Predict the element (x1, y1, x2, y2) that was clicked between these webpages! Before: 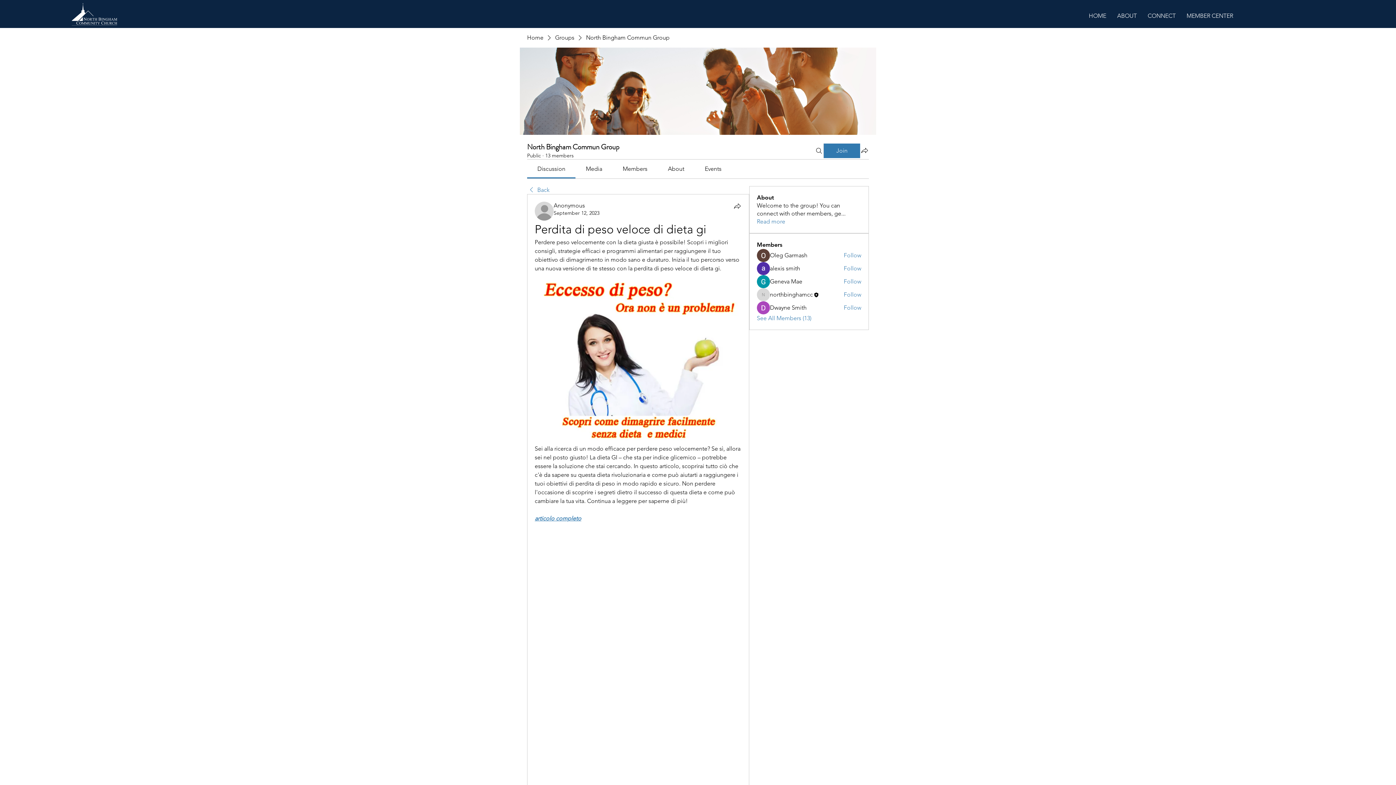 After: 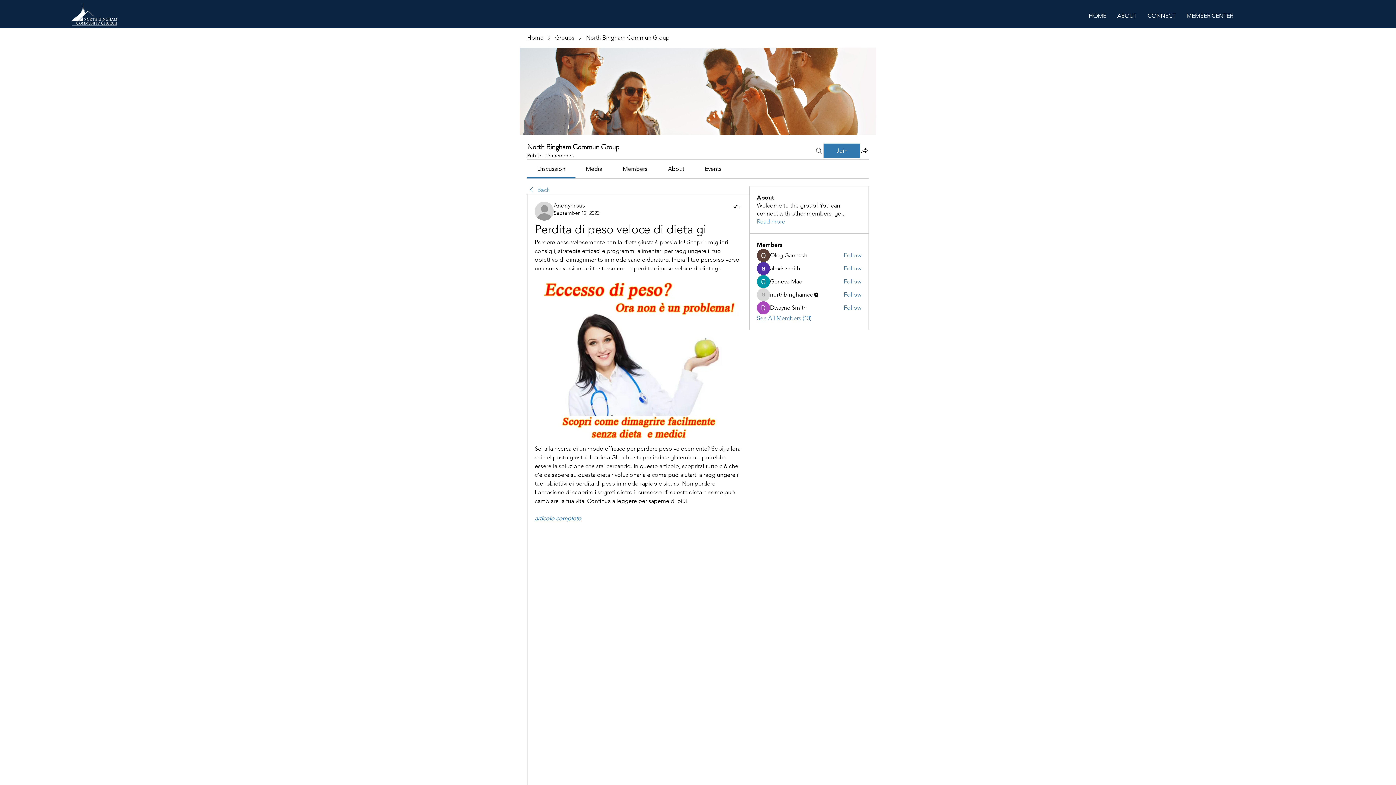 Action: label: Search bbox: (814, 143, 823, 158)